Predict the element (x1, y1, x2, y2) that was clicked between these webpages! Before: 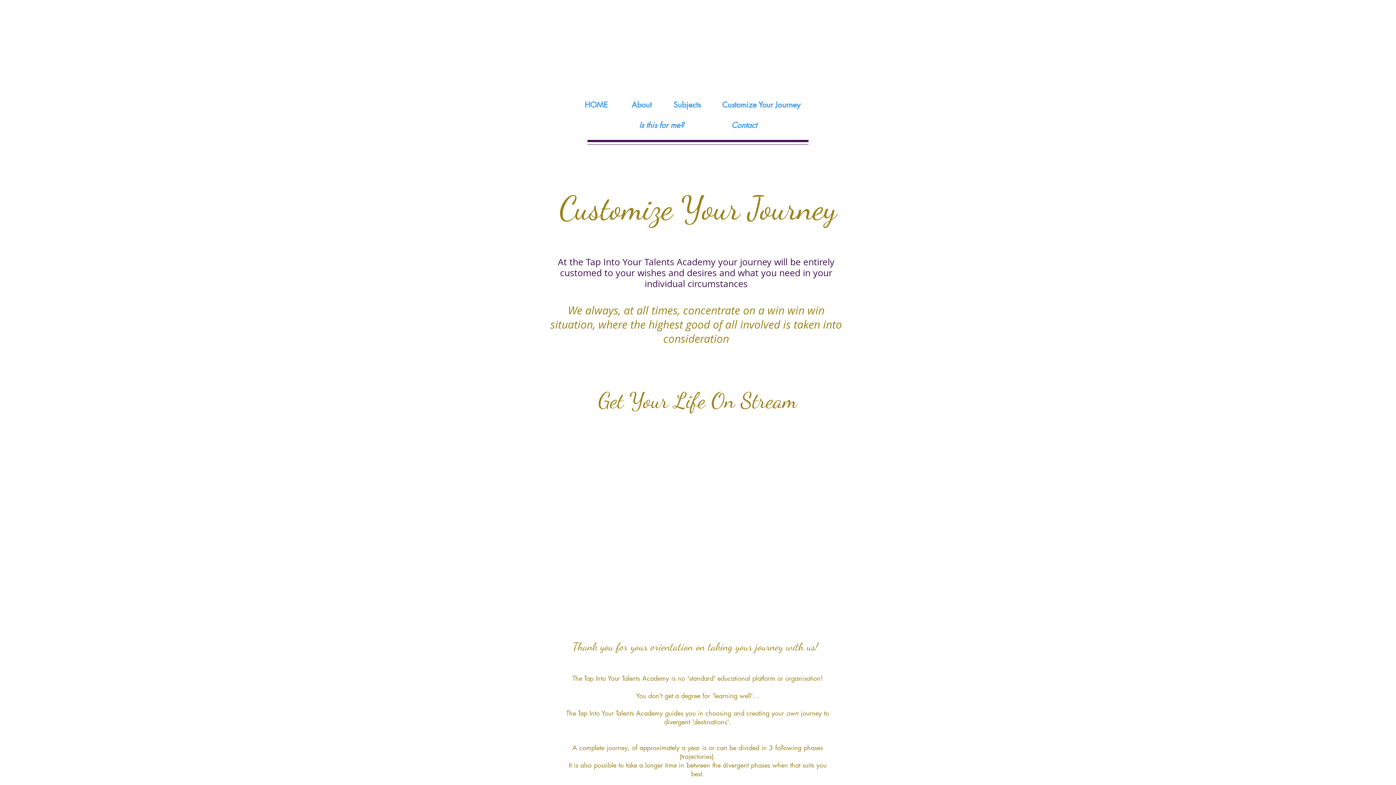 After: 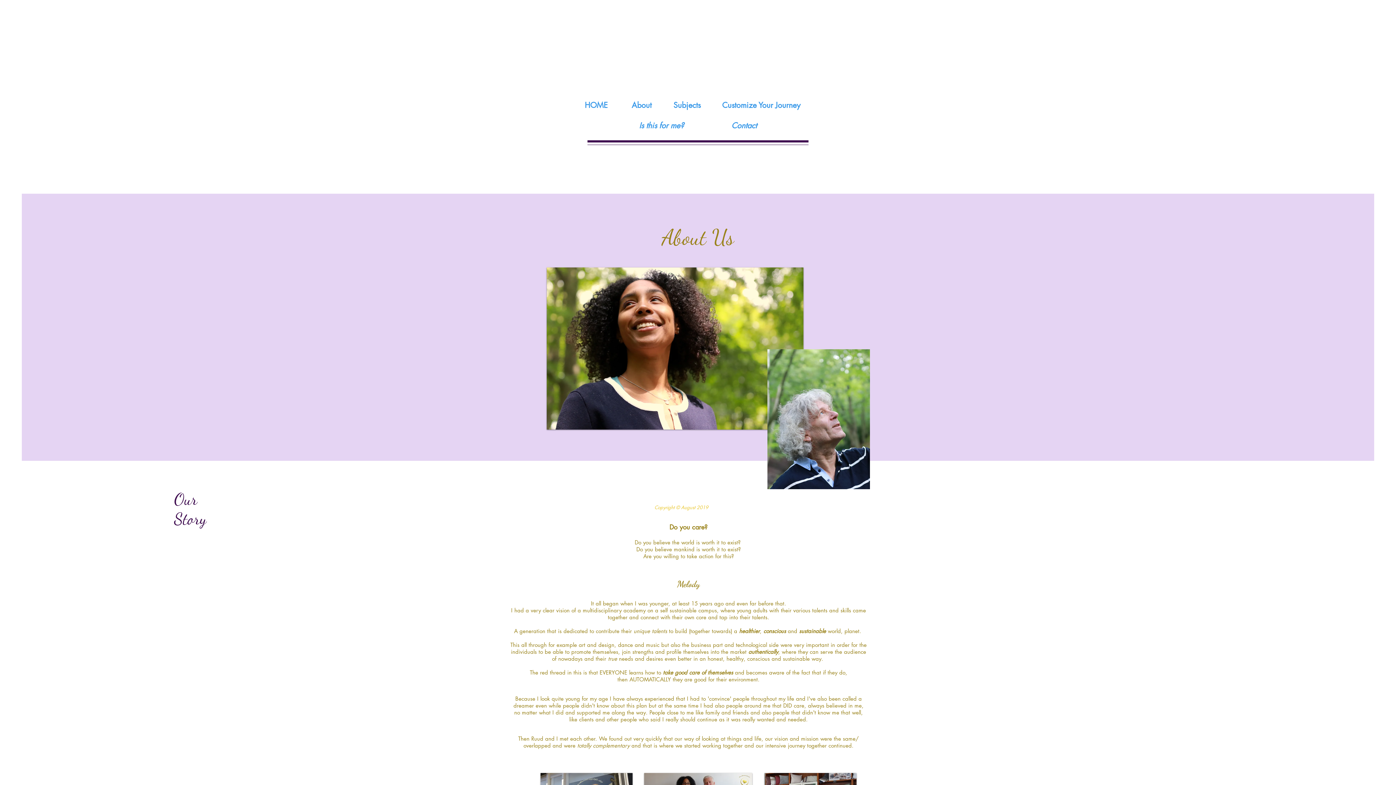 Action: bbox: (631, 100, 651, 109) label: About